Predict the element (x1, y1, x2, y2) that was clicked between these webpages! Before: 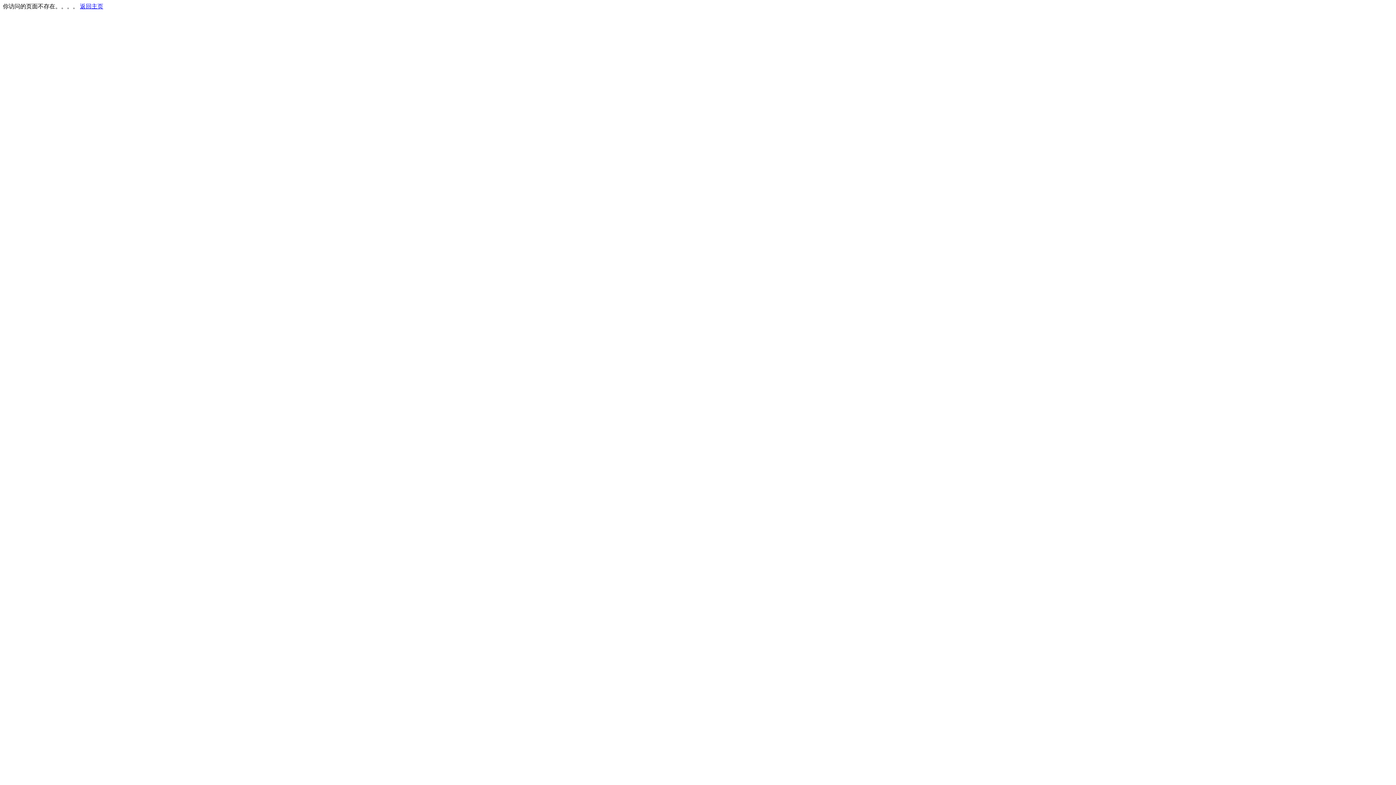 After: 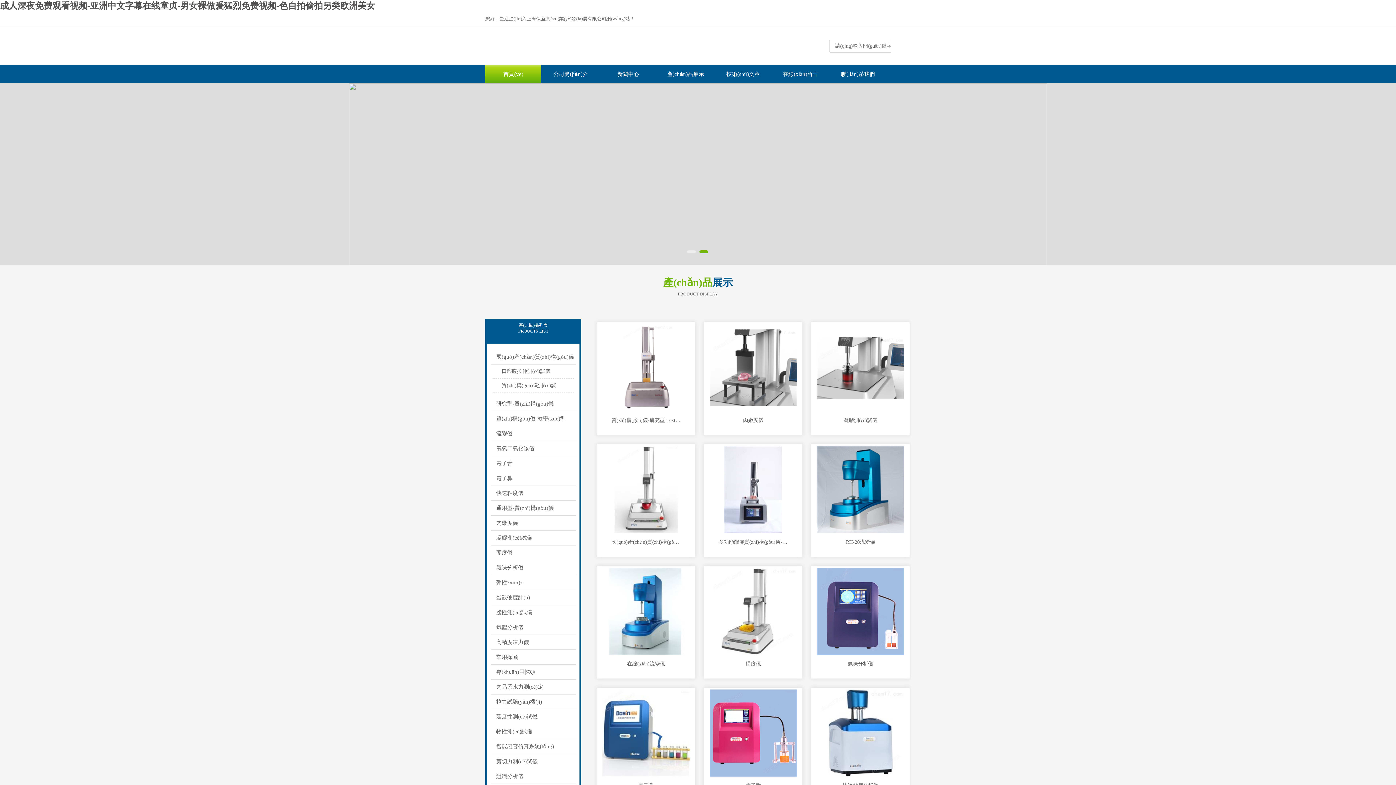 Action: bbox: (80, 3, 103, 9) label: 返回主页